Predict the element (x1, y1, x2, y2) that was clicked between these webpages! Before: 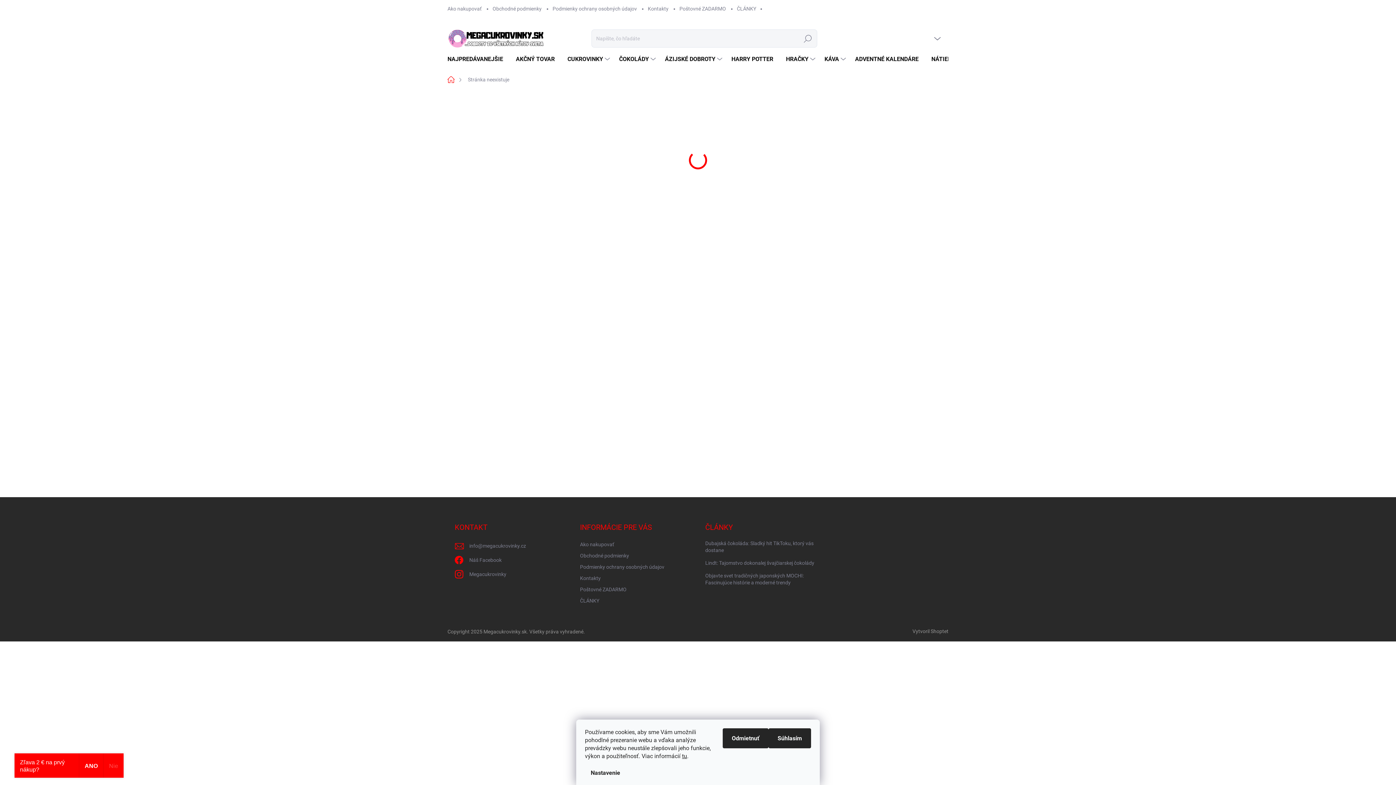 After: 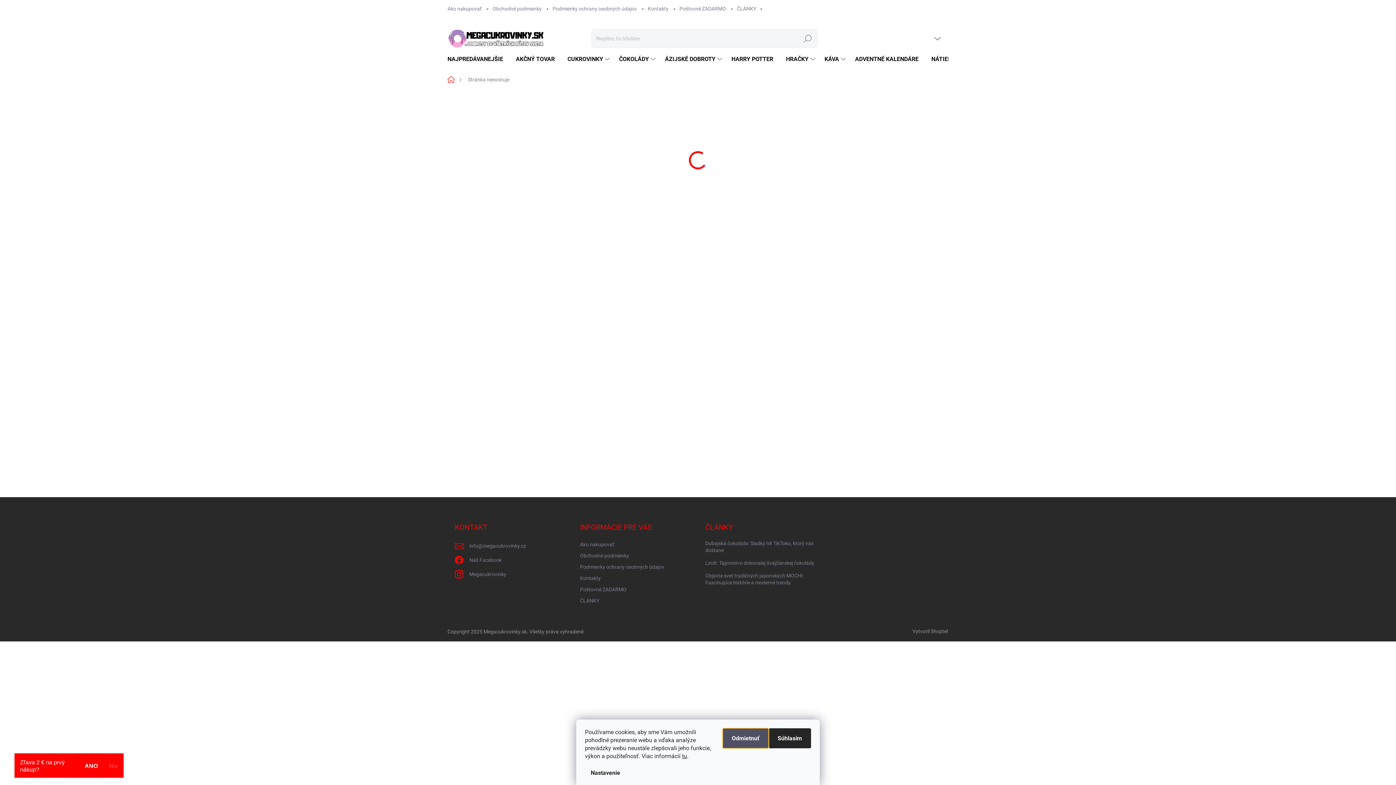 Action: bbox: (722, 728, 768, 748) label: Odmietnuť